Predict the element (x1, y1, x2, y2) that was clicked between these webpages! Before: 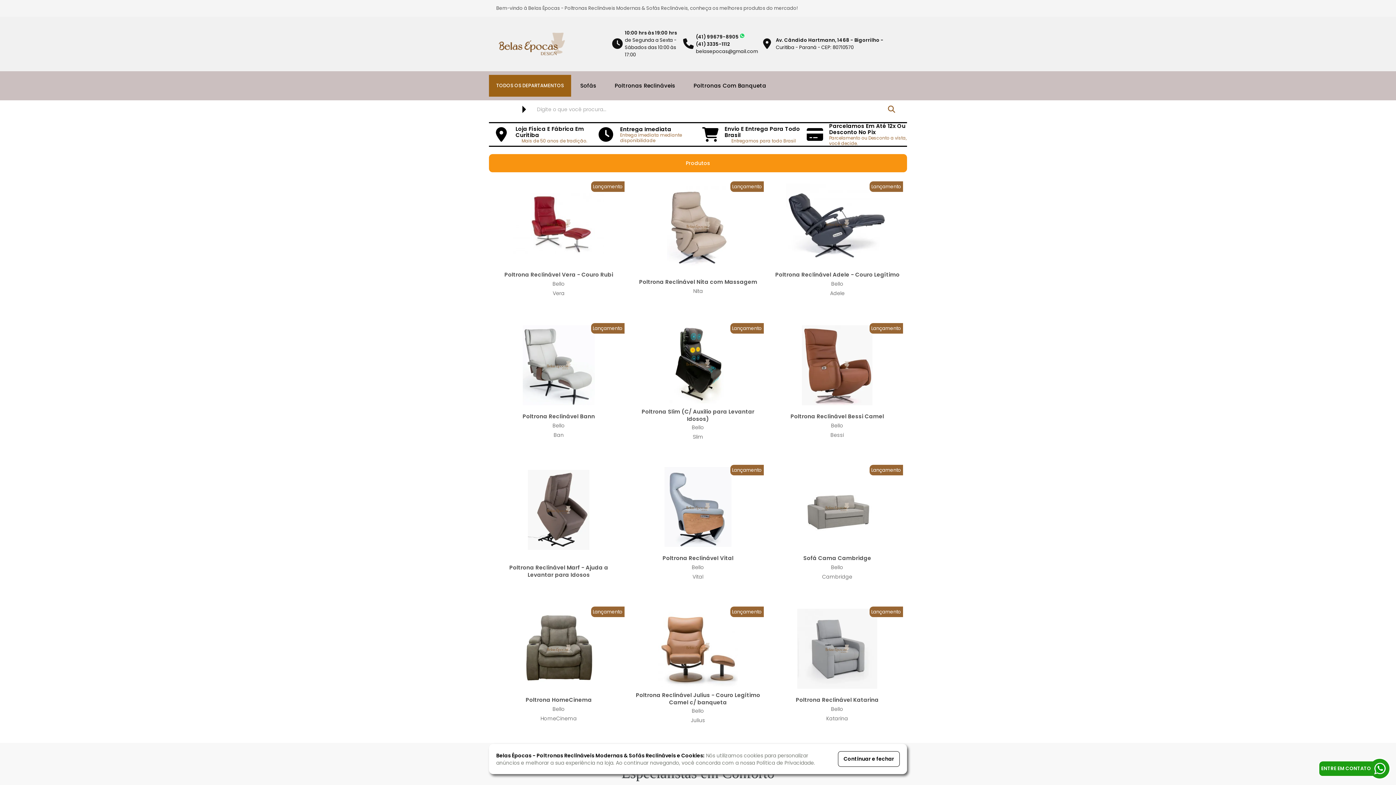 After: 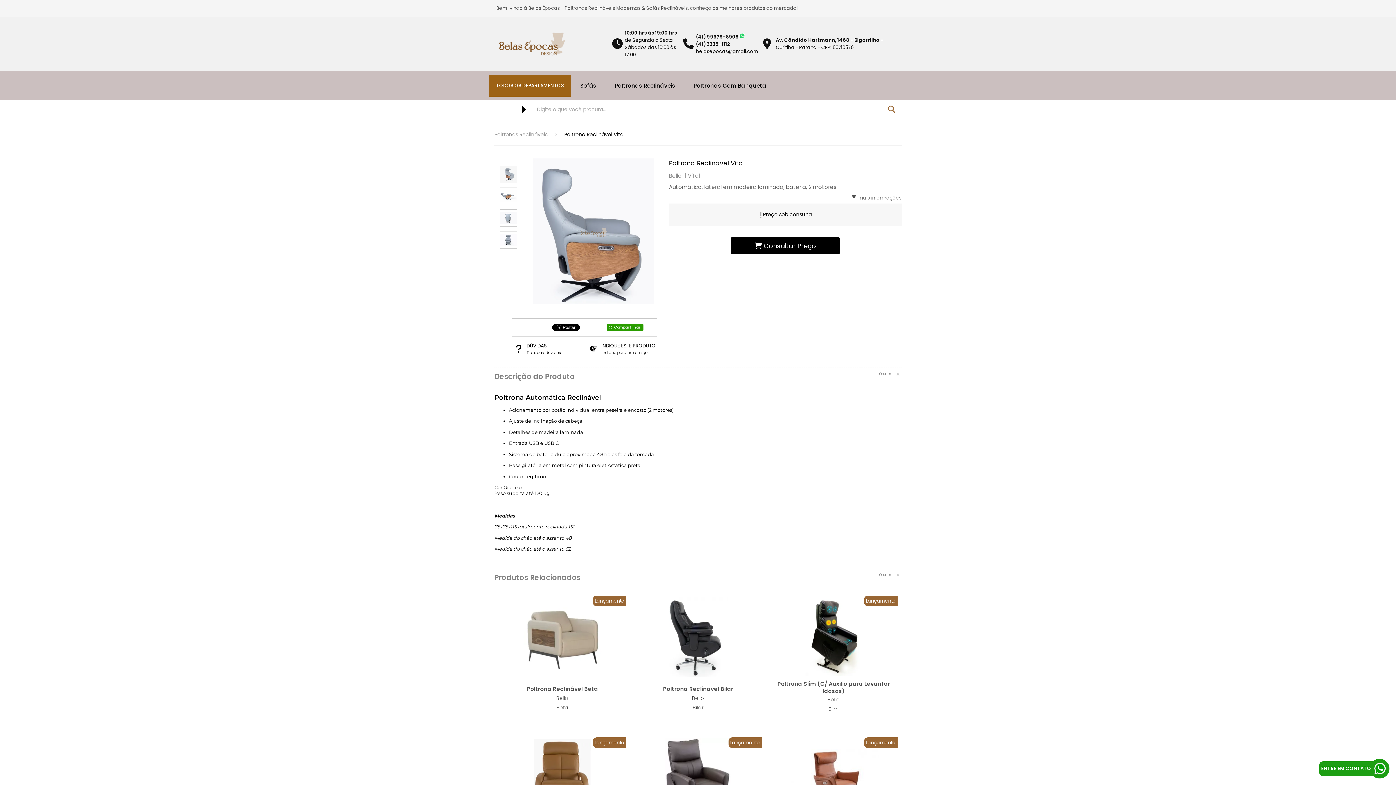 Action: label: Lançamento
Poltrona Reclinável Vital
Bello
Vital bbox: (630, 461, 766, 599)